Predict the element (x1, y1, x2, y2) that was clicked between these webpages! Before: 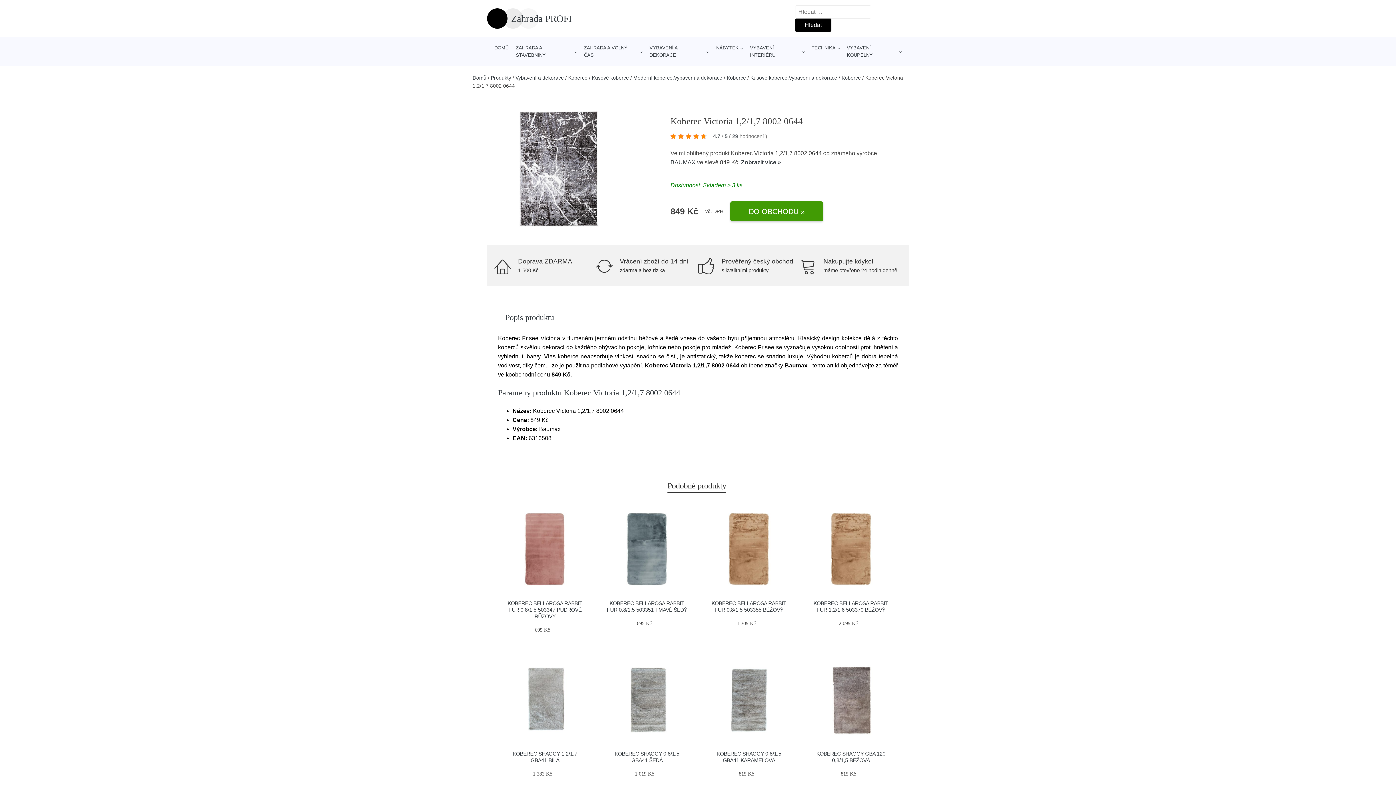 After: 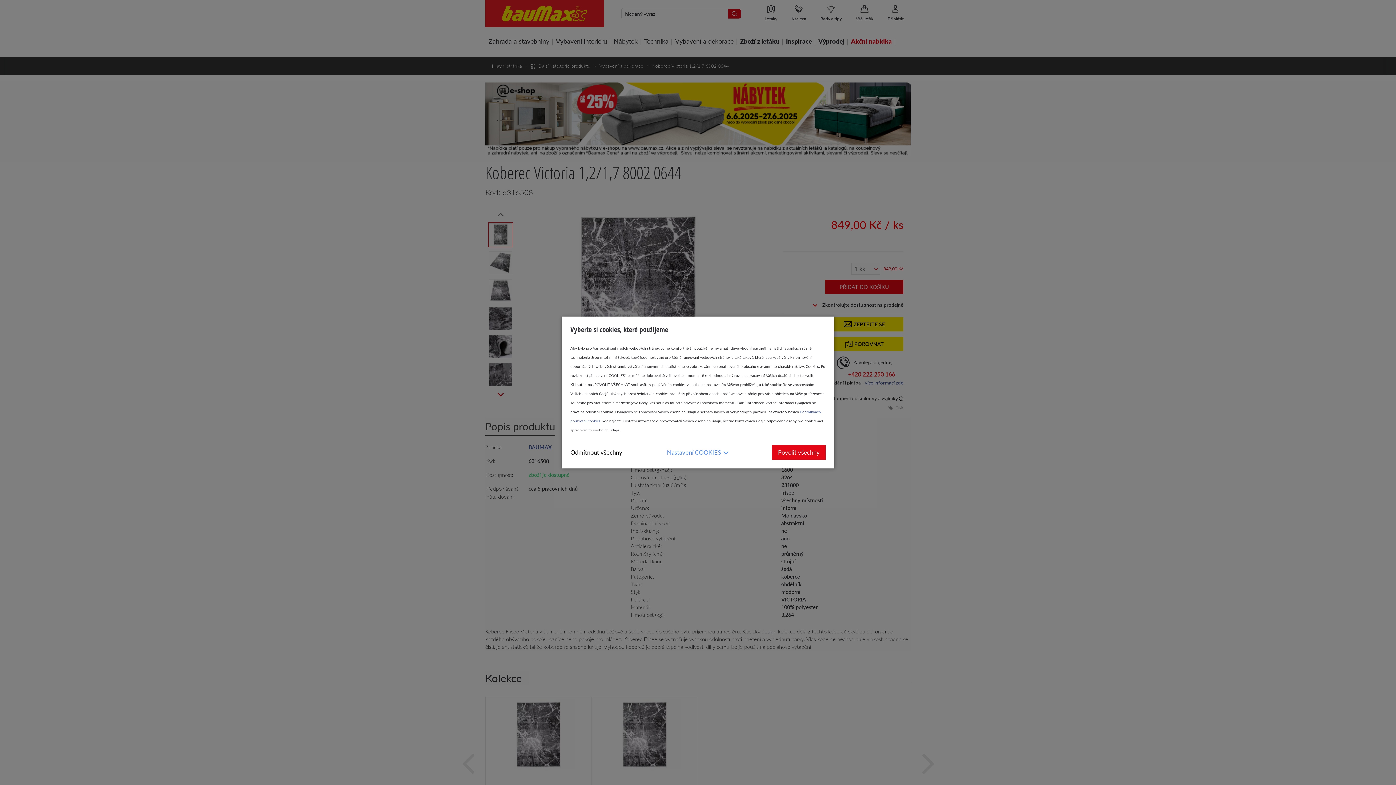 Action: bbox: (670, 130, 771, 141) label: 4.7 / 5 ( 29 hodnocení )